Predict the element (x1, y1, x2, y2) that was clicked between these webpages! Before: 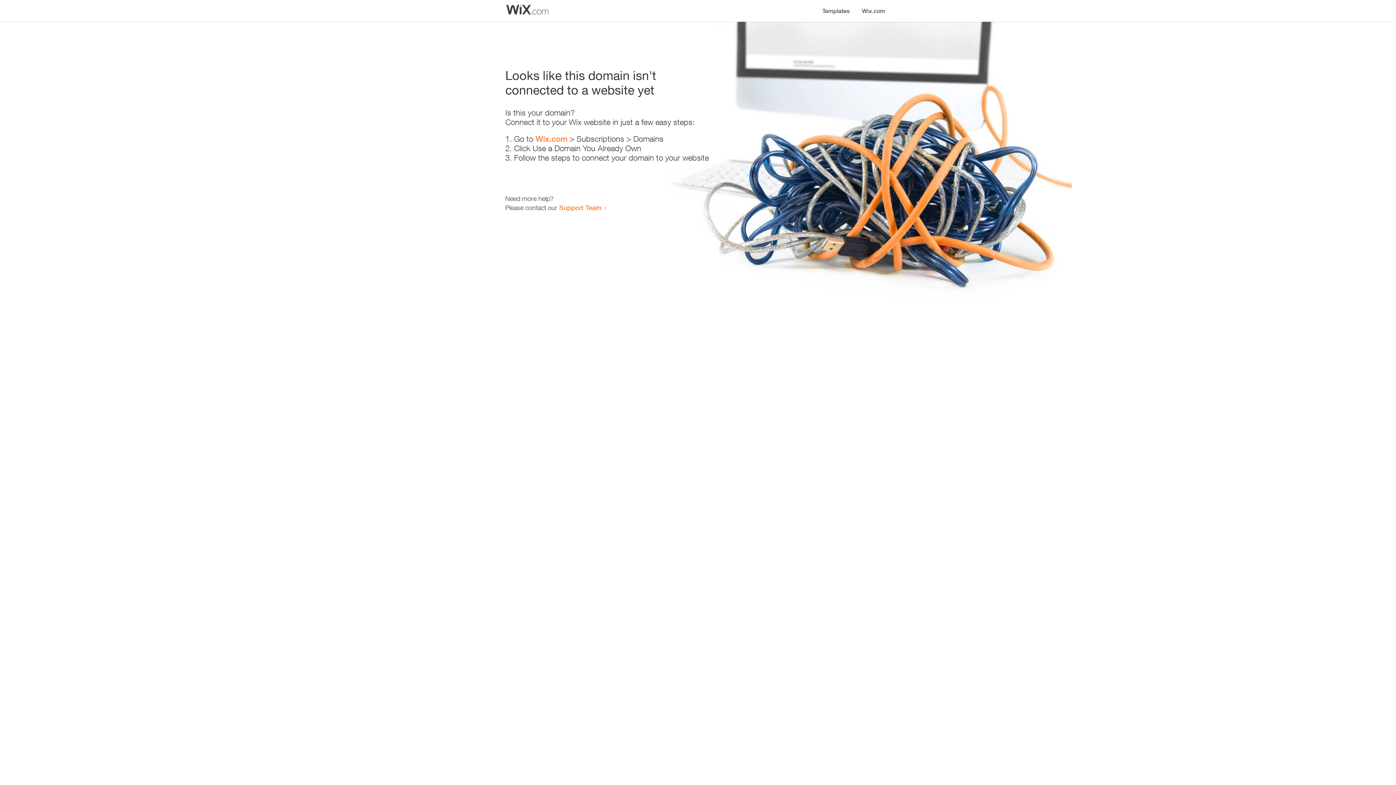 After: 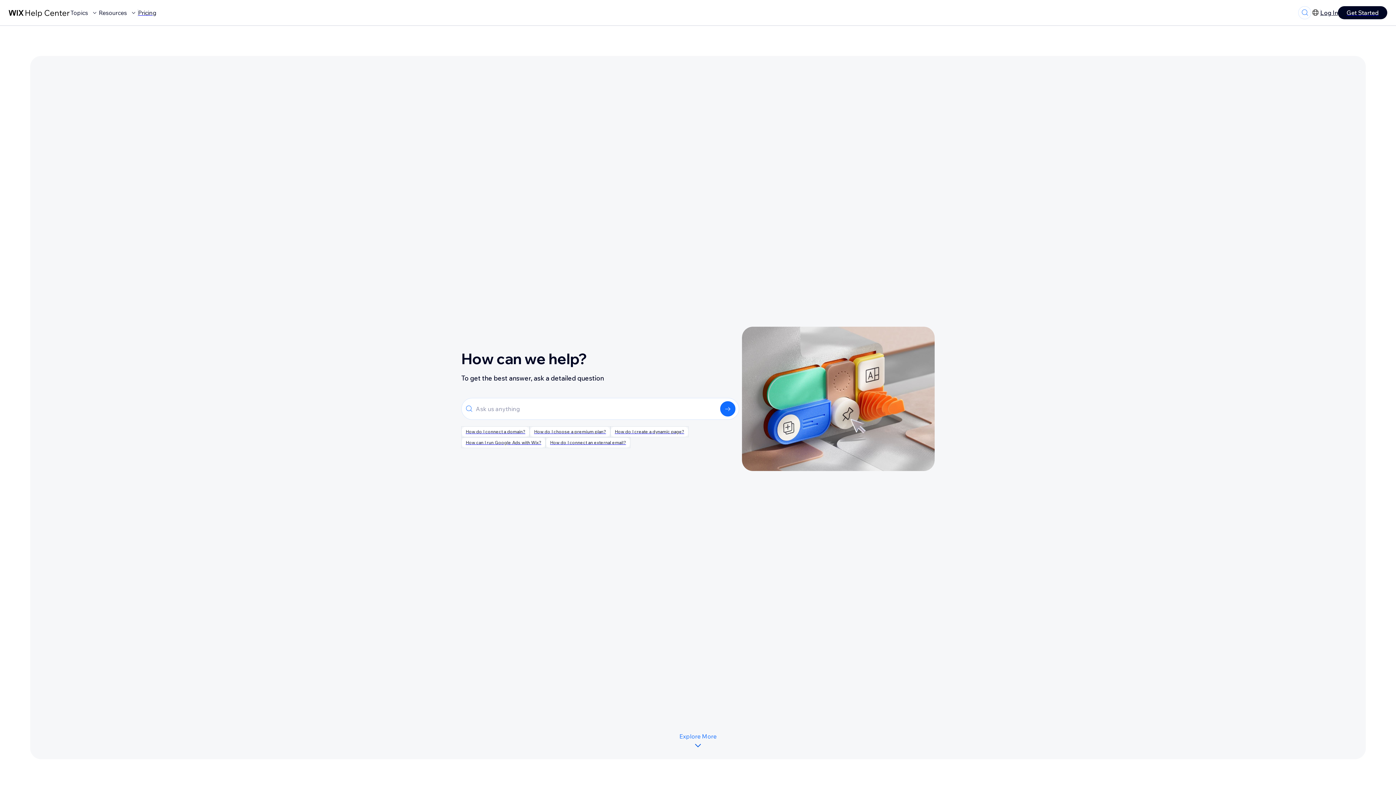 Action: label: Support Team bbox: (559, 203, 601, 211)